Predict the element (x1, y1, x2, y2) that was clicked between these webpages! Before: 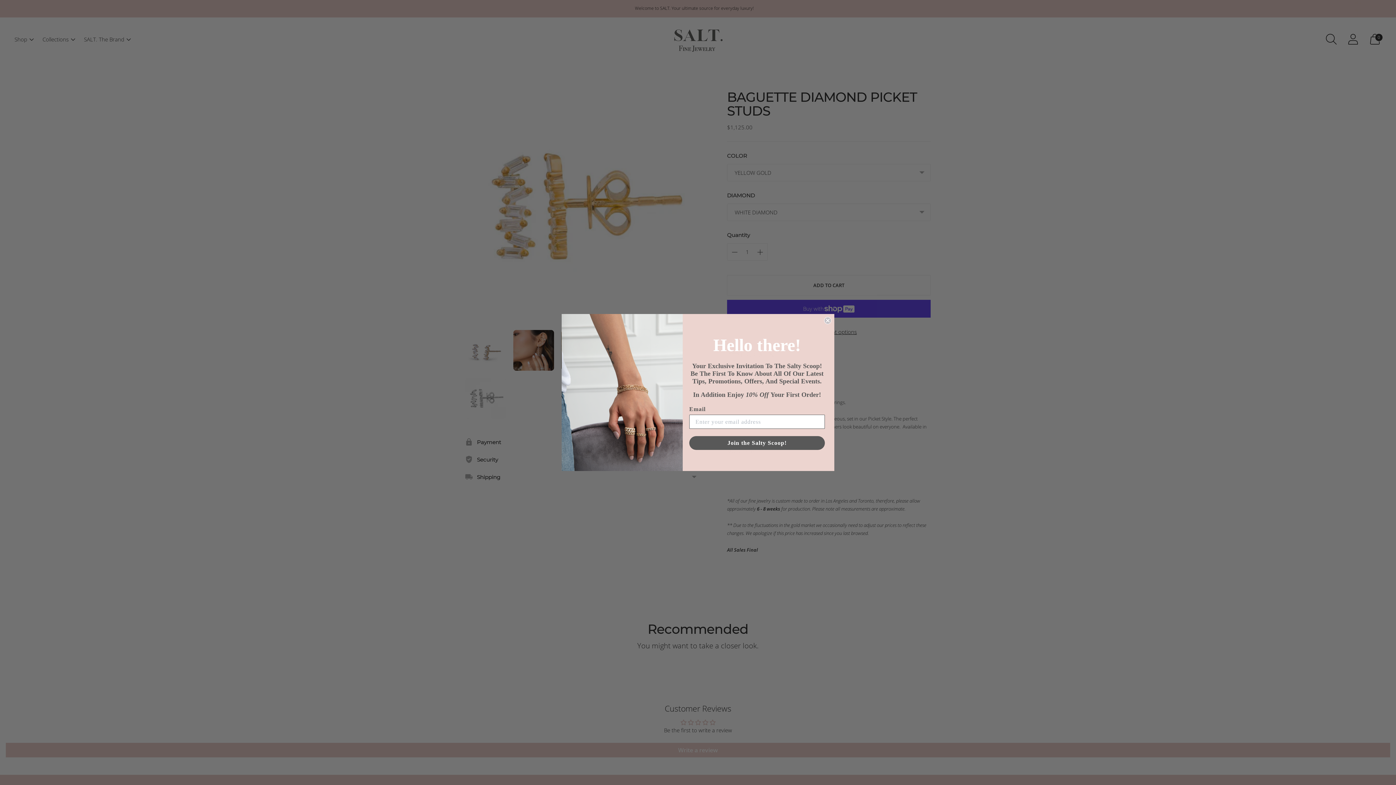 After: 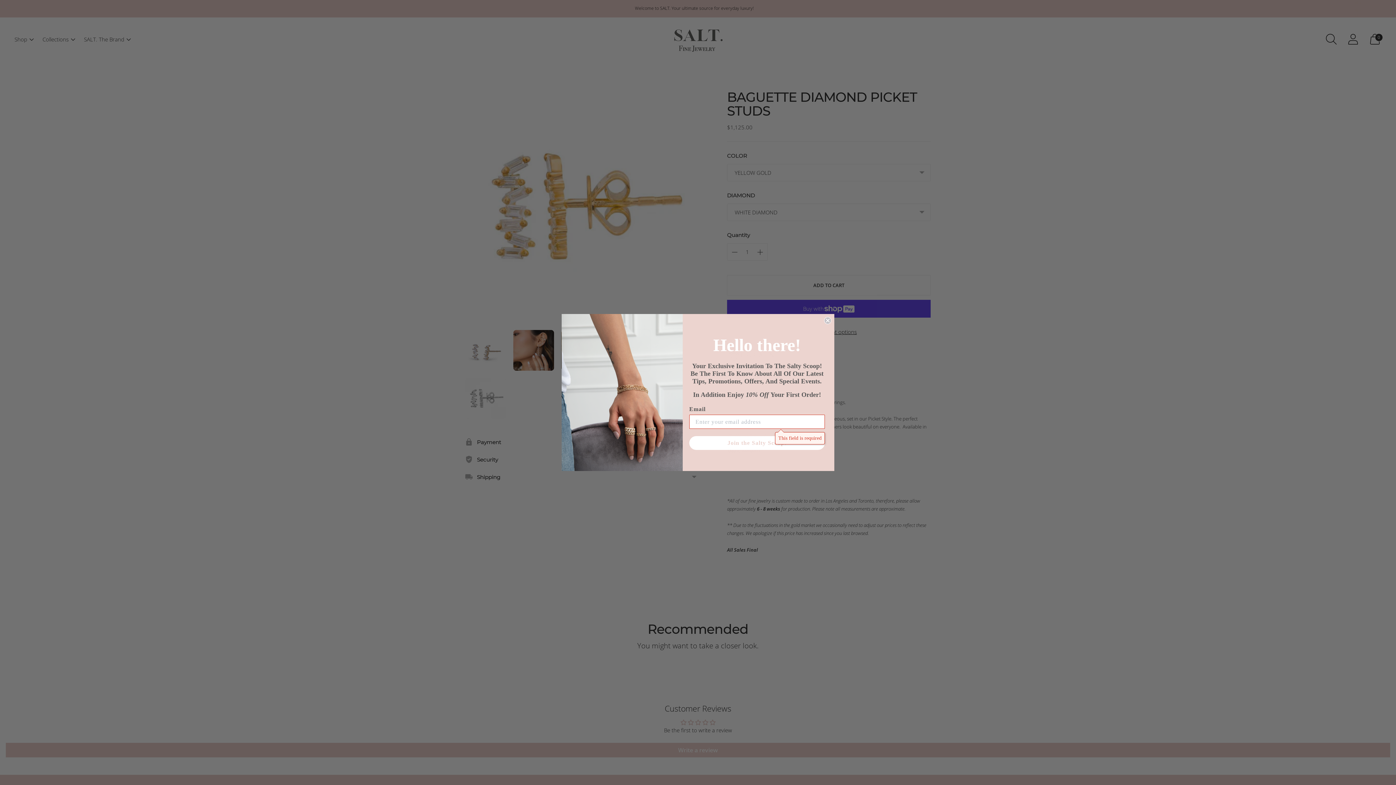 Action: label: Join the Salty Scoop! bbox: (689, 436, 825, 450)